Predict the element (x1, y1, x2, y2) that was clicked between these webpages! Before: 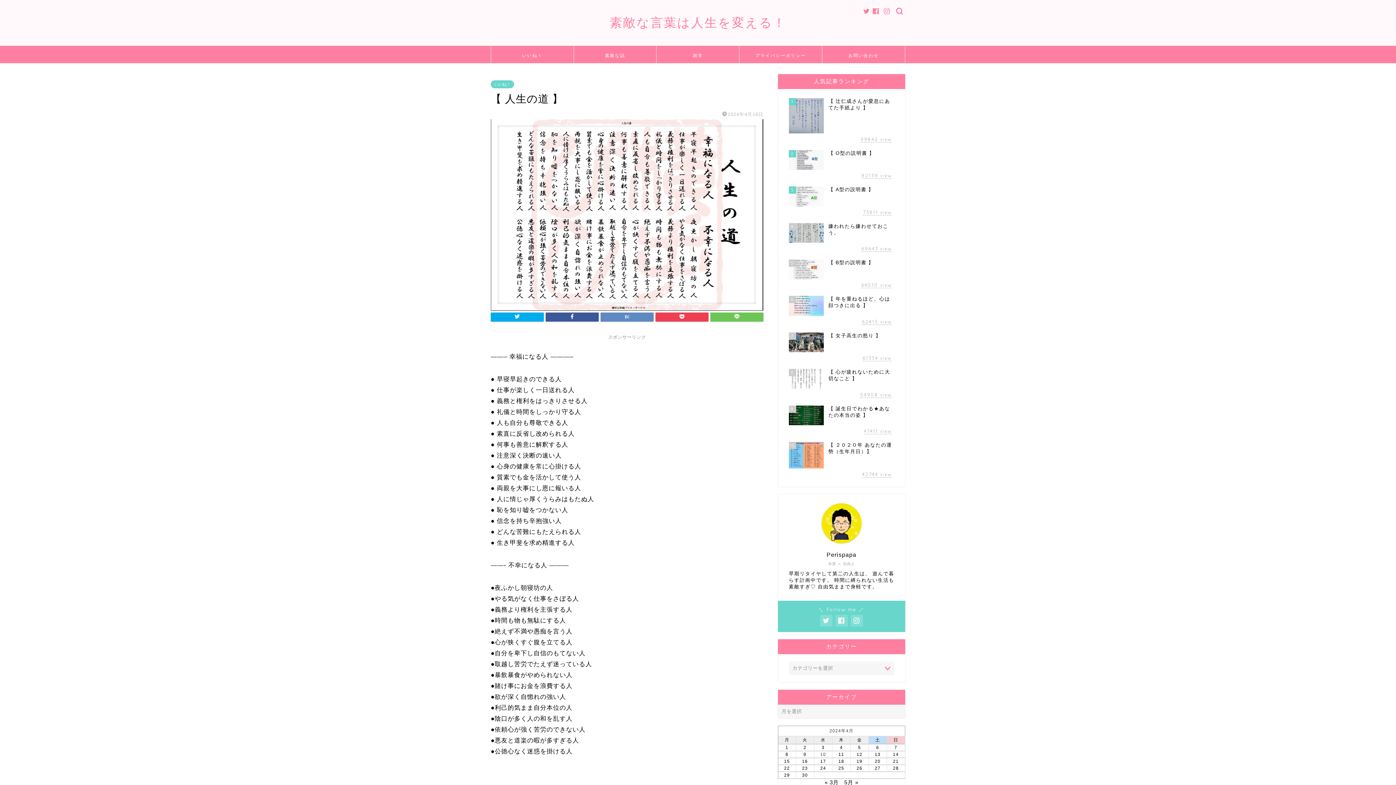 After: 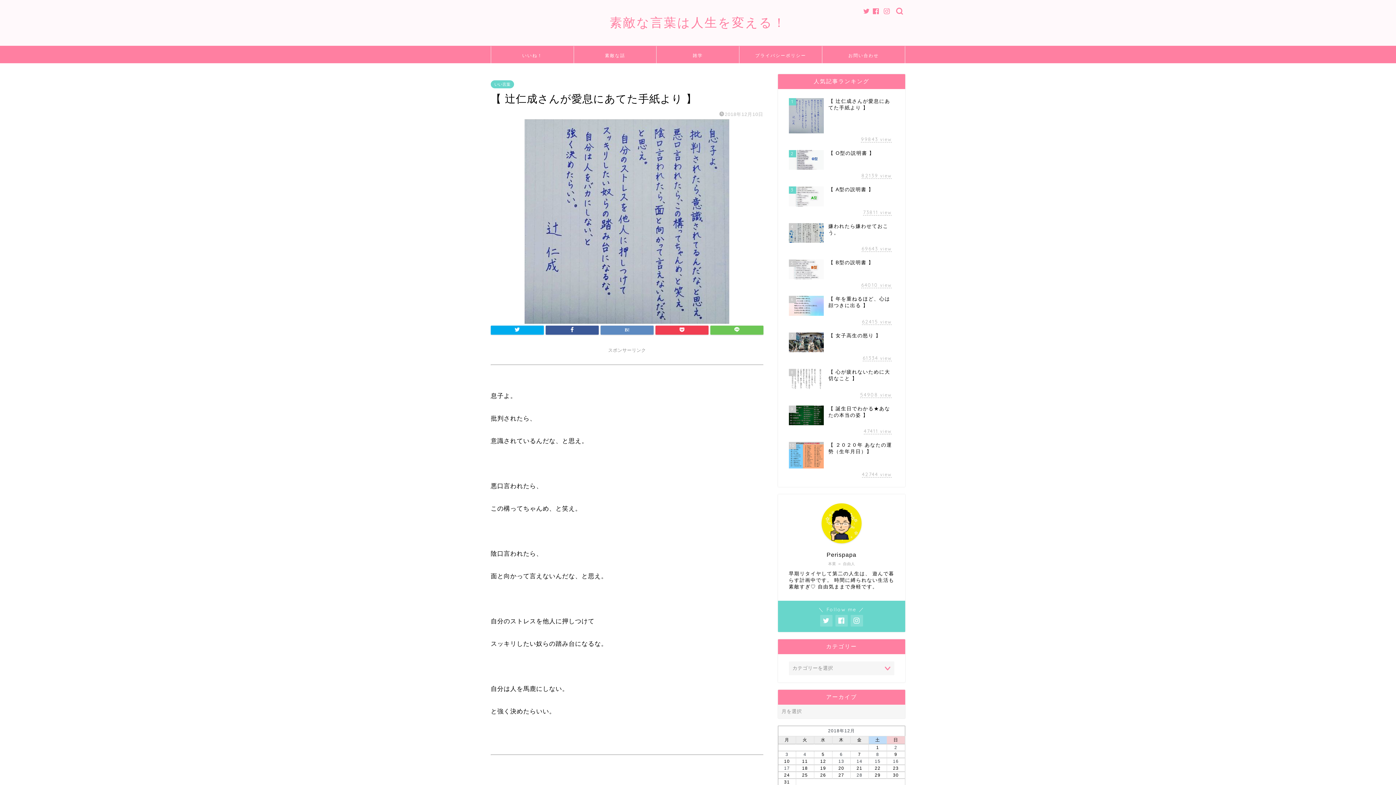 Action: label: 1
【 辻仁成さんが愛息にあてた手紙より 】
99842 view bbox: (789, 94, 894, 146)